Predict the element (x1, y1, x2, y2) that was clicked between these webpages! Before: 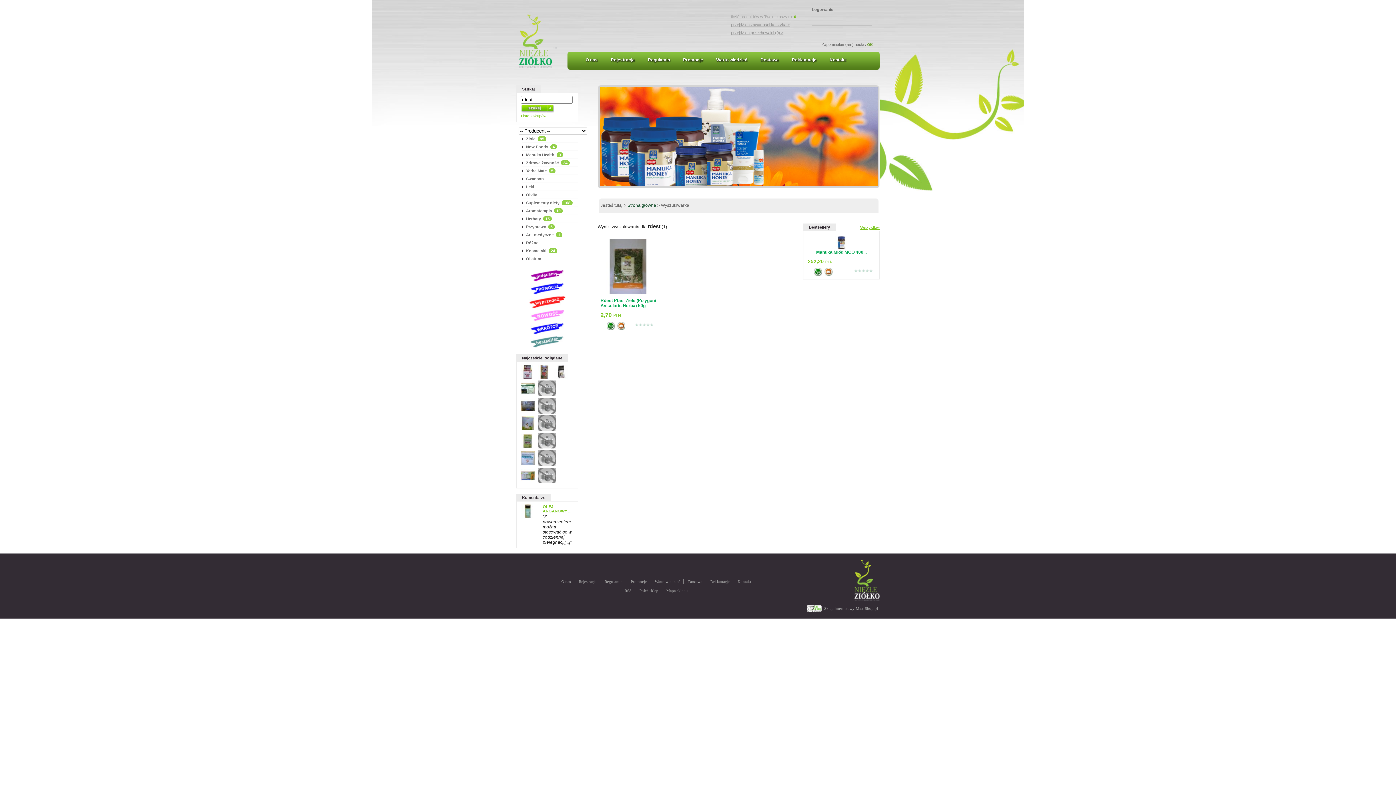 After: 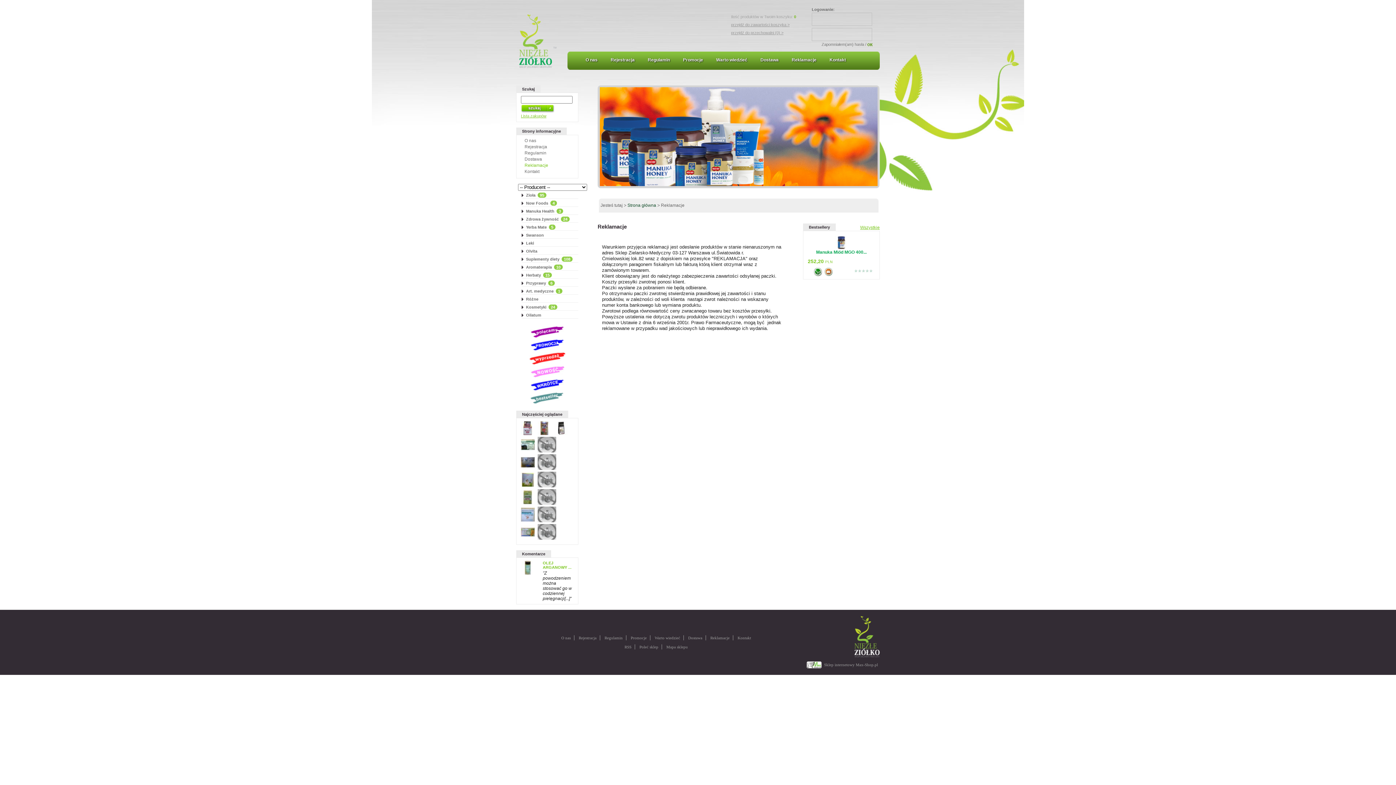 Action: bbox: (710, 579, 729, 584) label: Reklamacje